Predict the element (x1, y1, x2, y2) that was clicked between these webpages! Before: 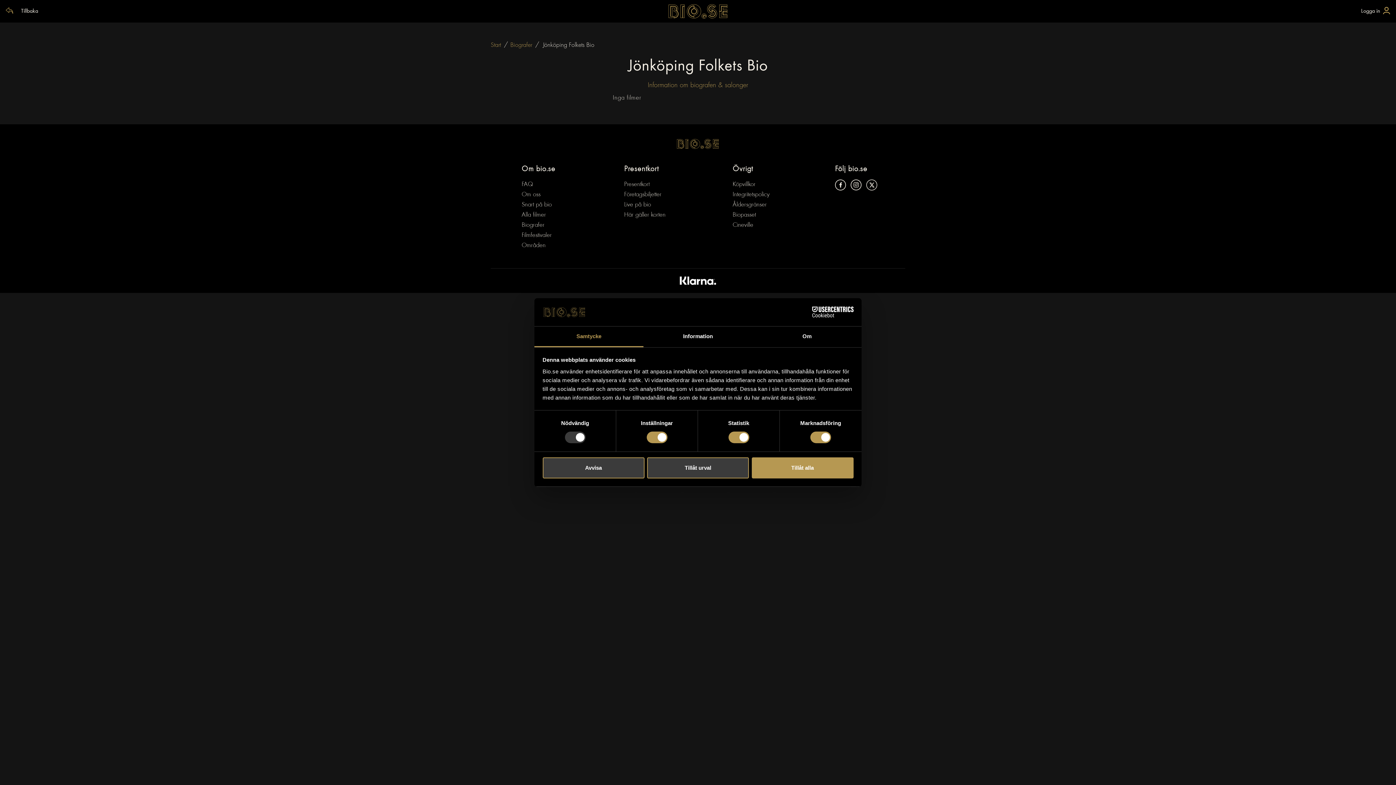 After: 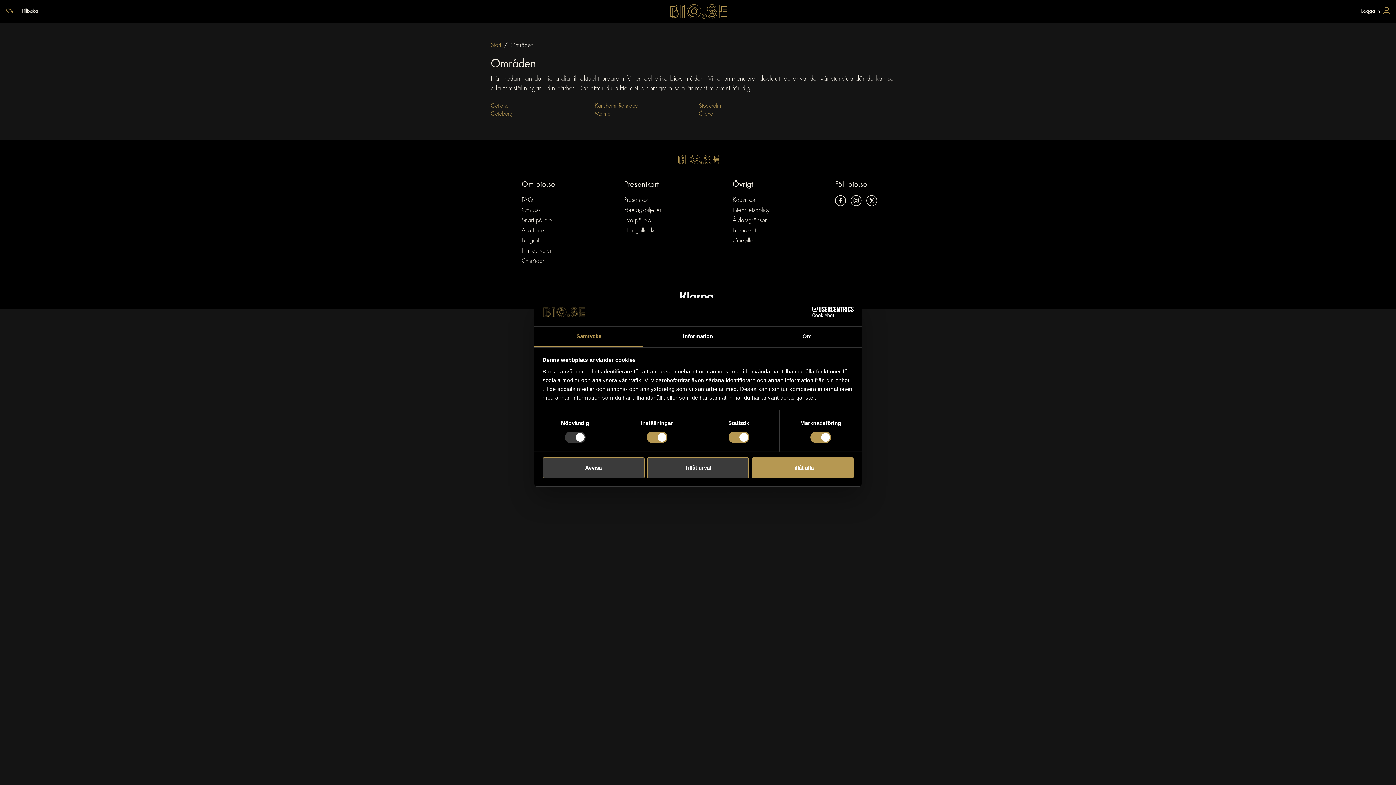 Action: bbox: (521, 240, 555, 251) label: Områden